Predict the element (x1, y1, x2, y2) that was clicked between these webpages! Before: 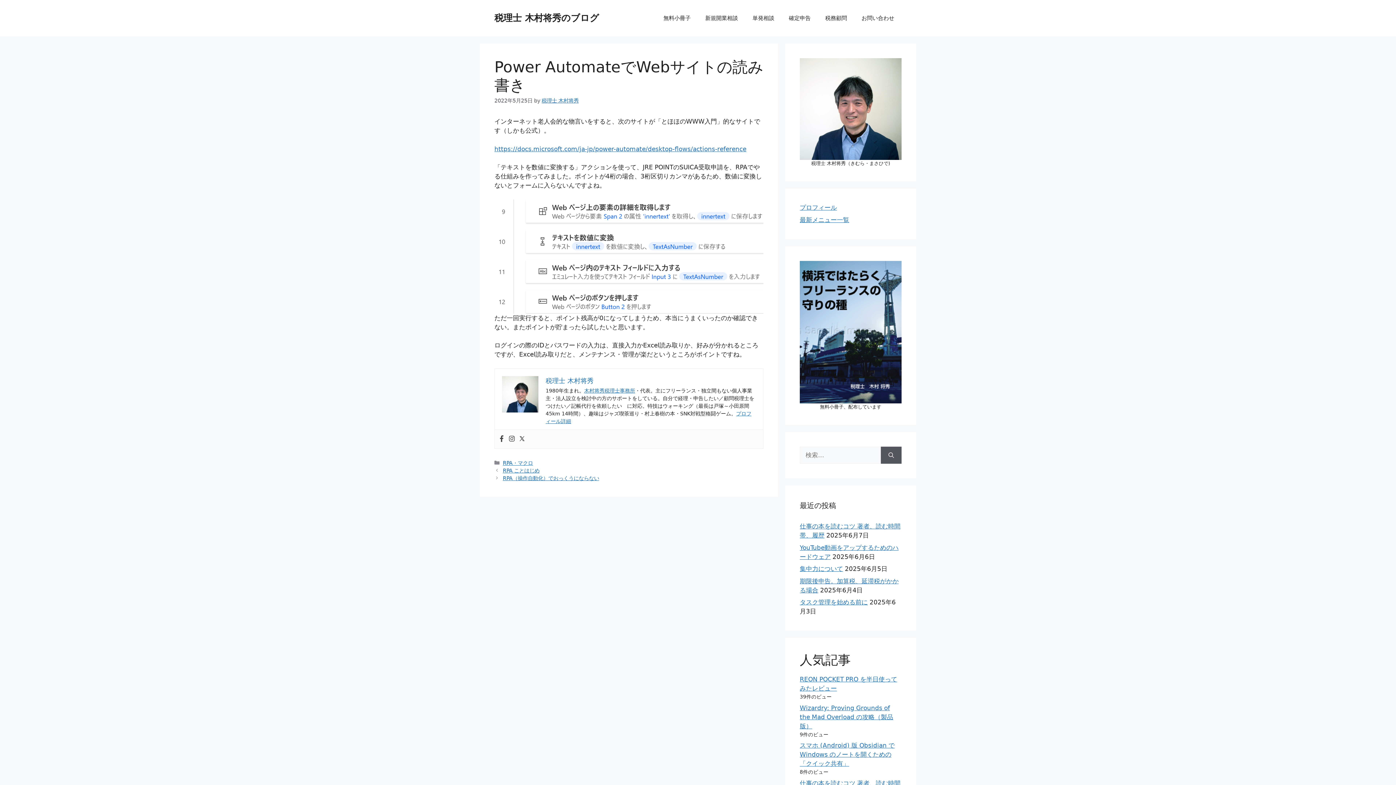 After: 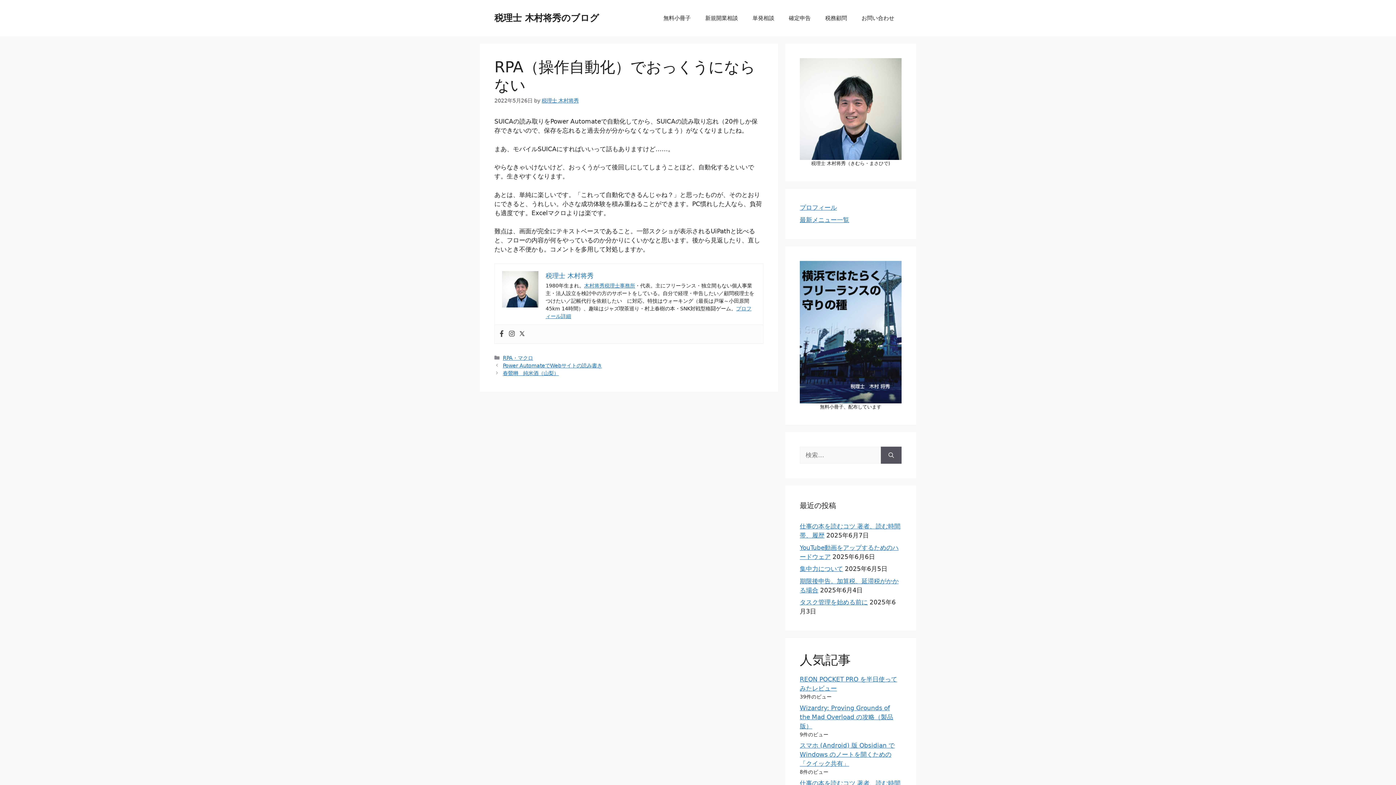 Action: bbox: (502, 475, 599, 481) label: RPA（操作自動化）でおっくうにならない